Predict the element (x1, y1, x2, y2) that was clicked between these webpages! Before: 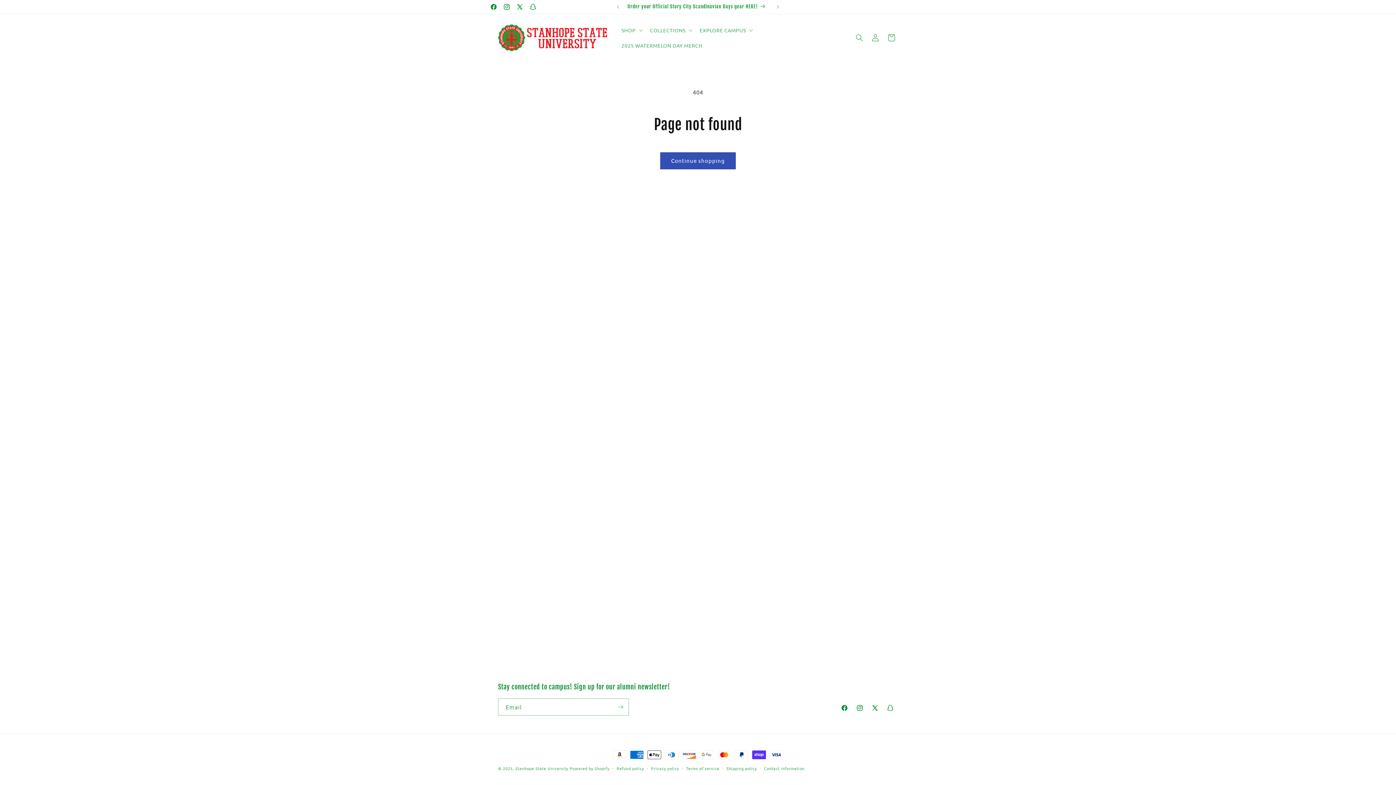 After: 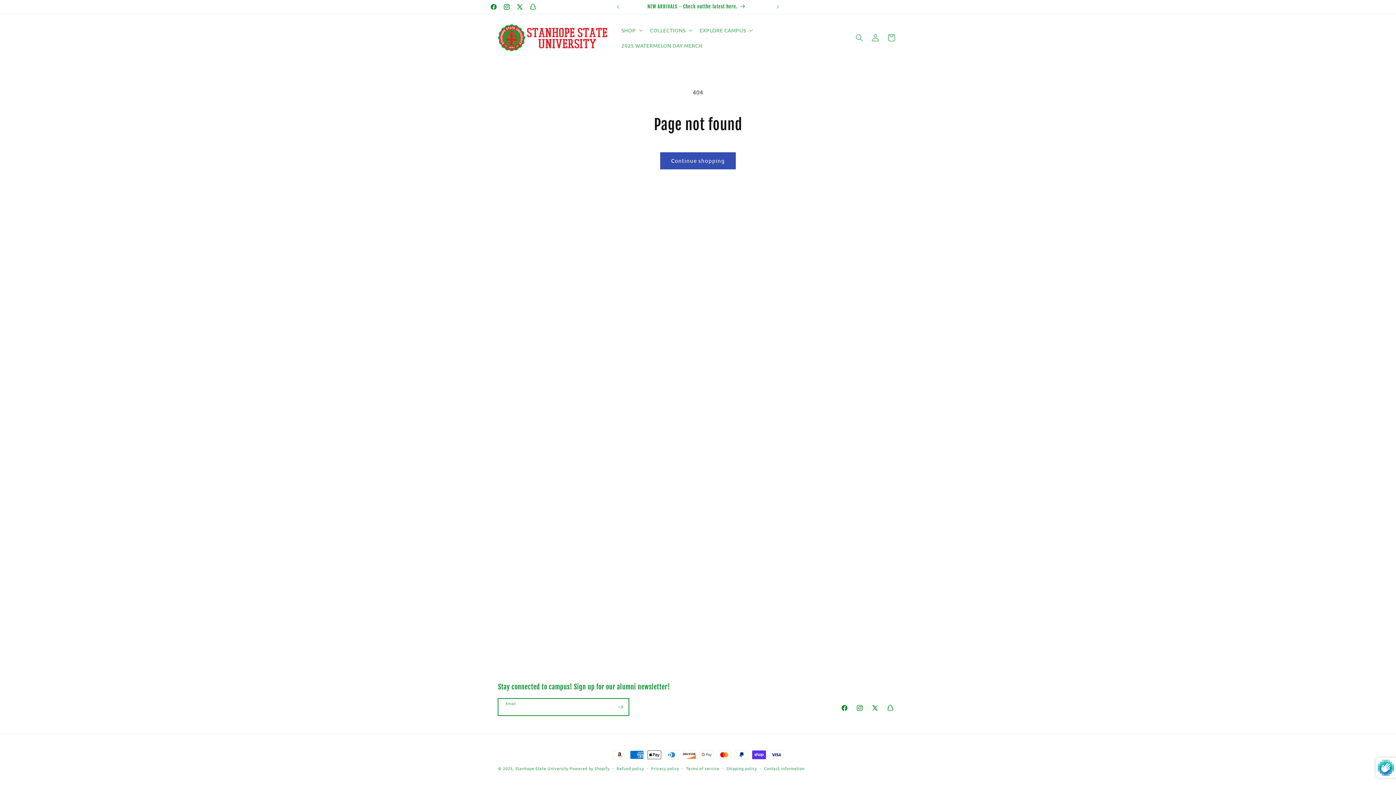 Action: label: Subscribe bbox: (612, 698, 628, 716)